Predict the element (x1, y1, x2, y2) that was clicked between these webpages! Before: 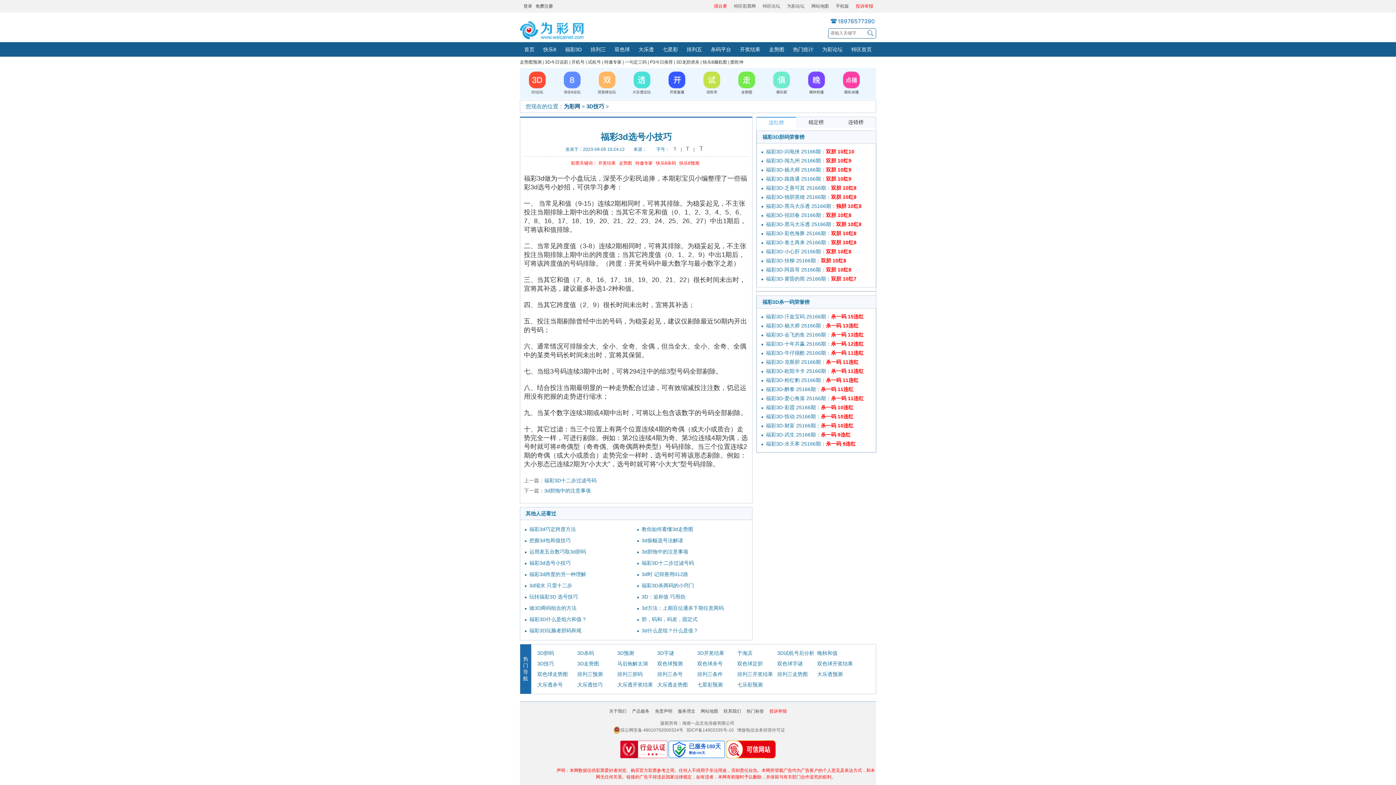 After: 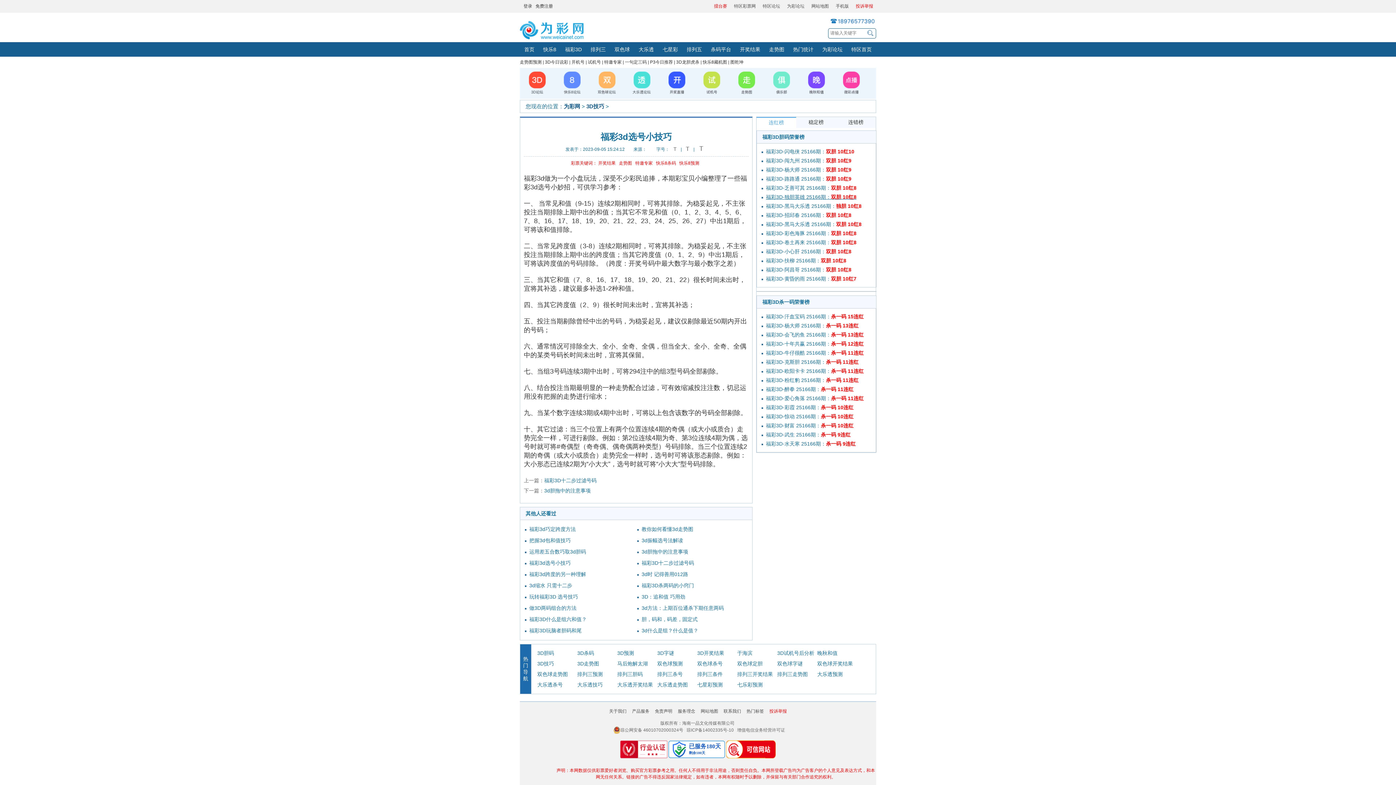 Action: bbox: (760, 194, 856, 200) label: 福彩3D-独胆英雄 25166期：双胆 10红8